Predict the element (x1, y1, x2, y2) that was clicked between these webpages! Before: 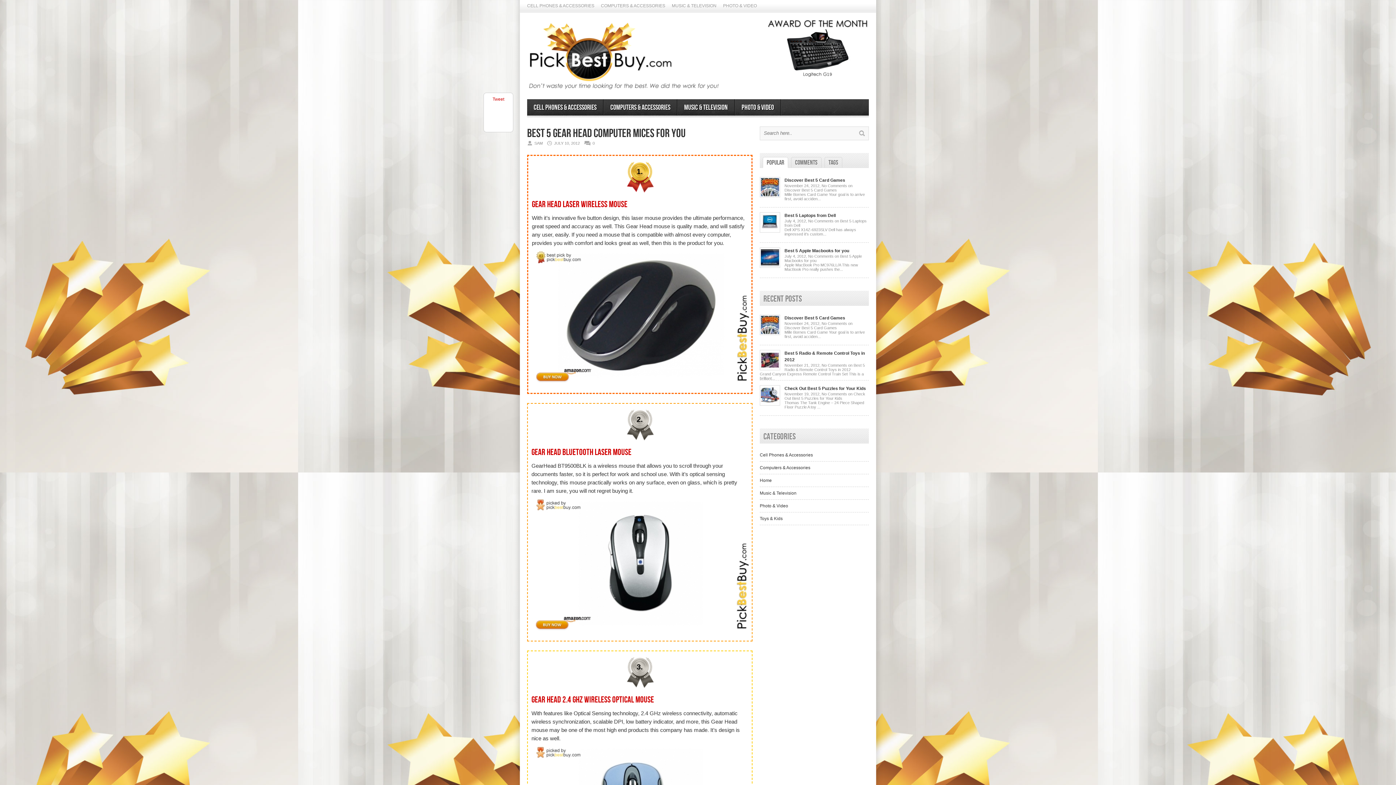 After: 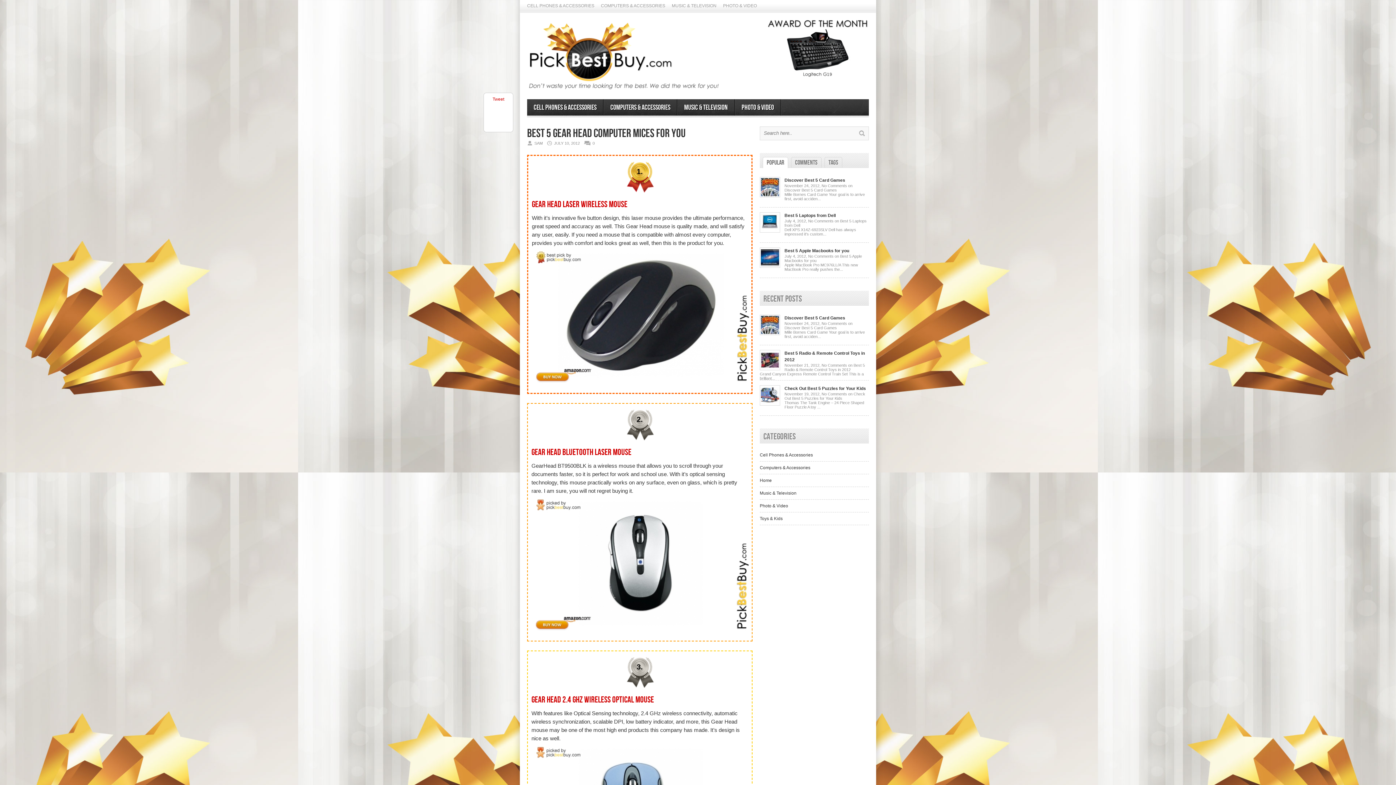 Action: bbox: (763, 157, 788, 167) label: Popular